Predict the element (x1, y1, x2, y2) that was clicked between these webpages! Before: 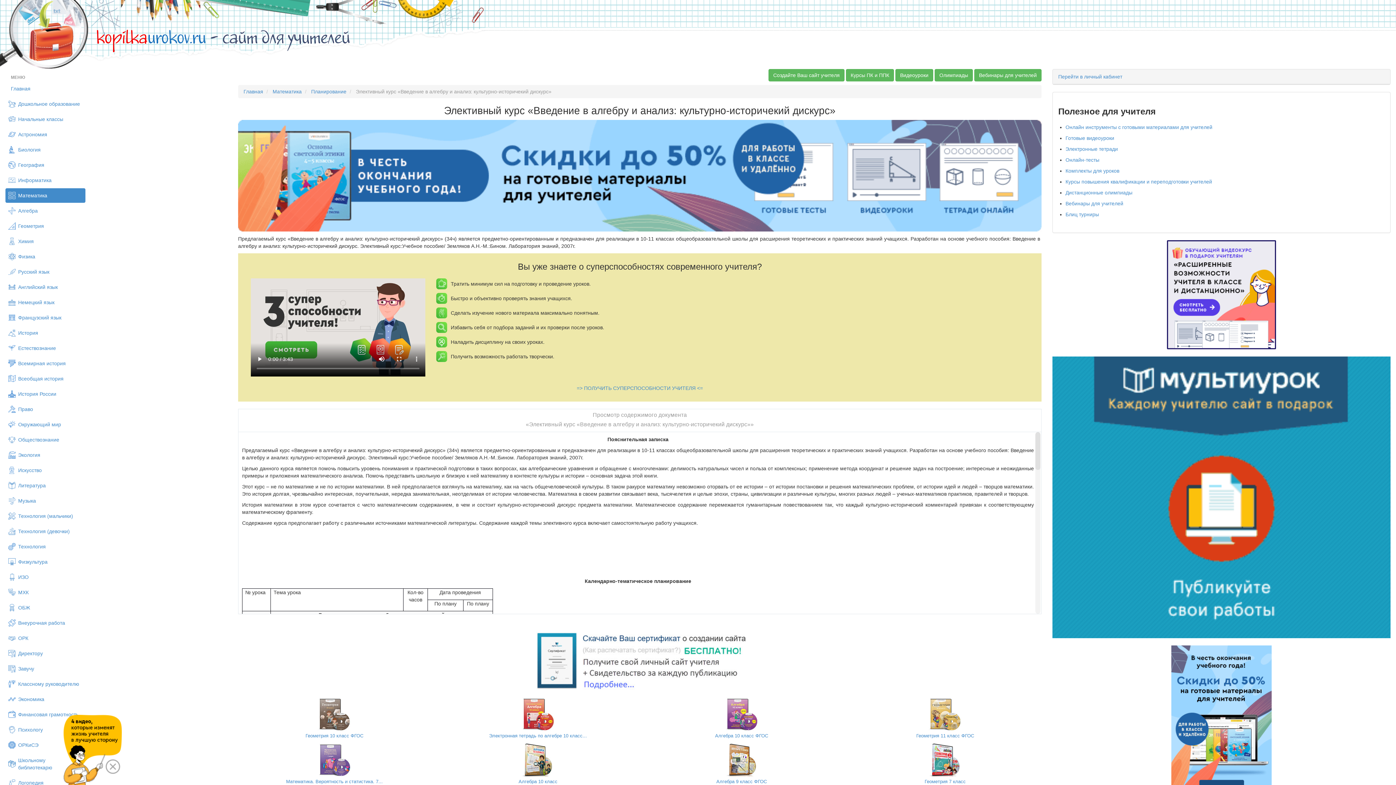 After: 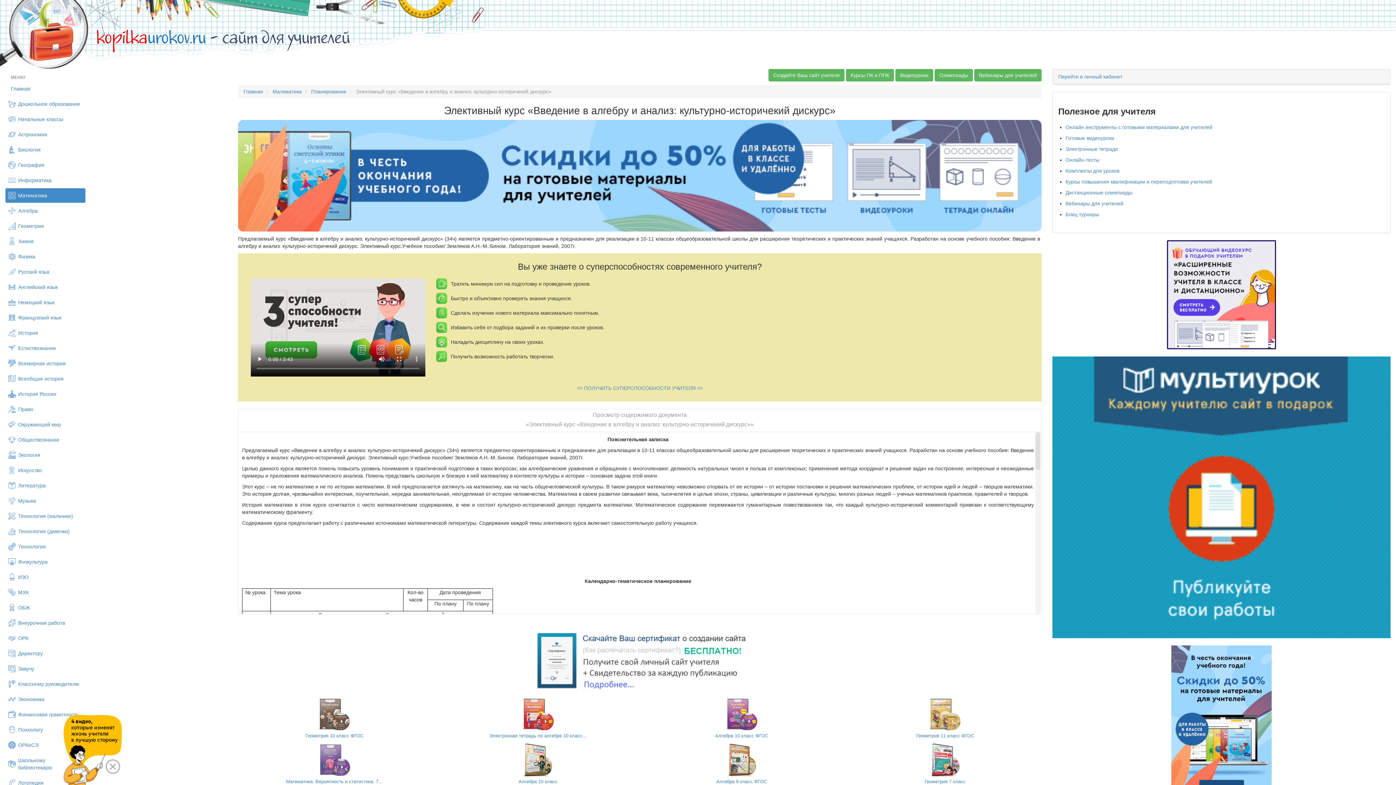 Action: bbox: (1052, 494, 1390, 500)